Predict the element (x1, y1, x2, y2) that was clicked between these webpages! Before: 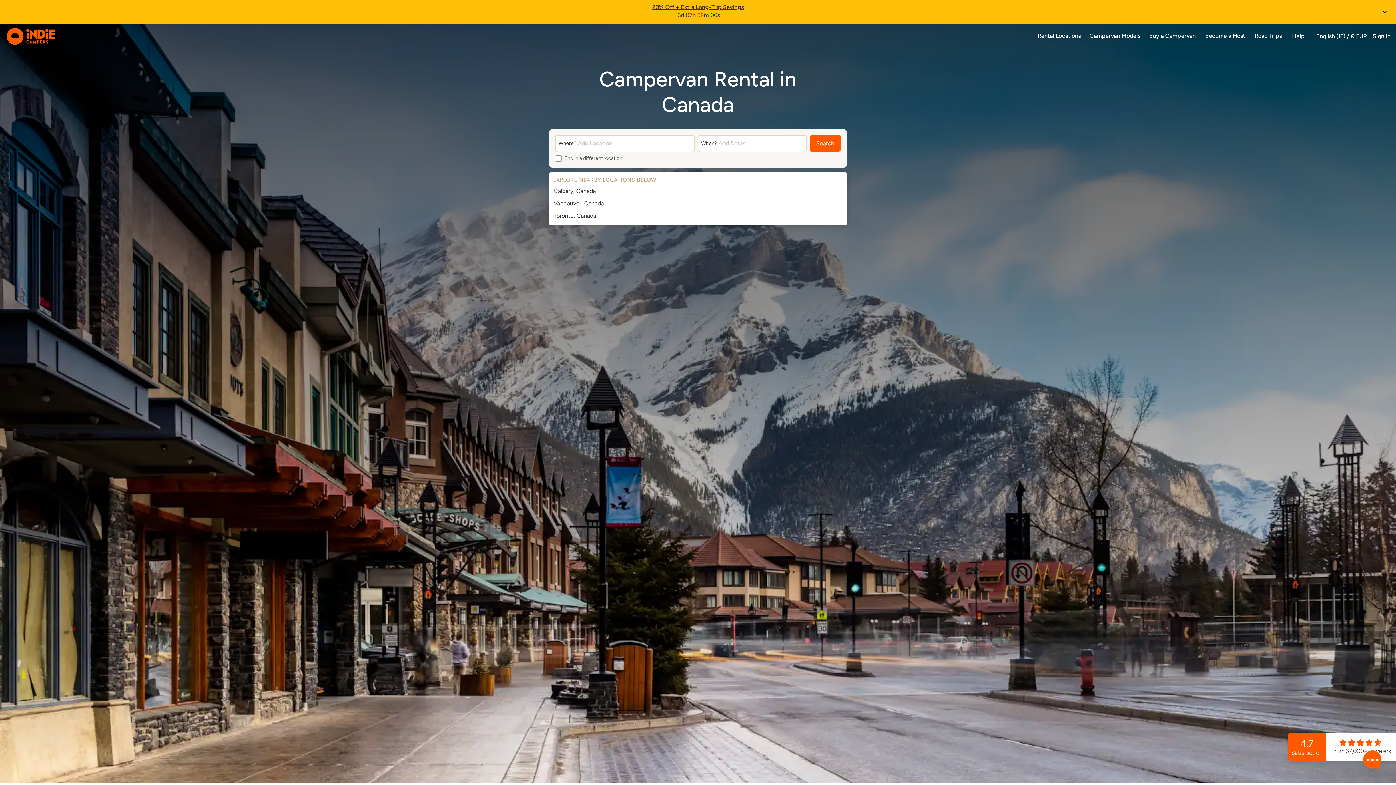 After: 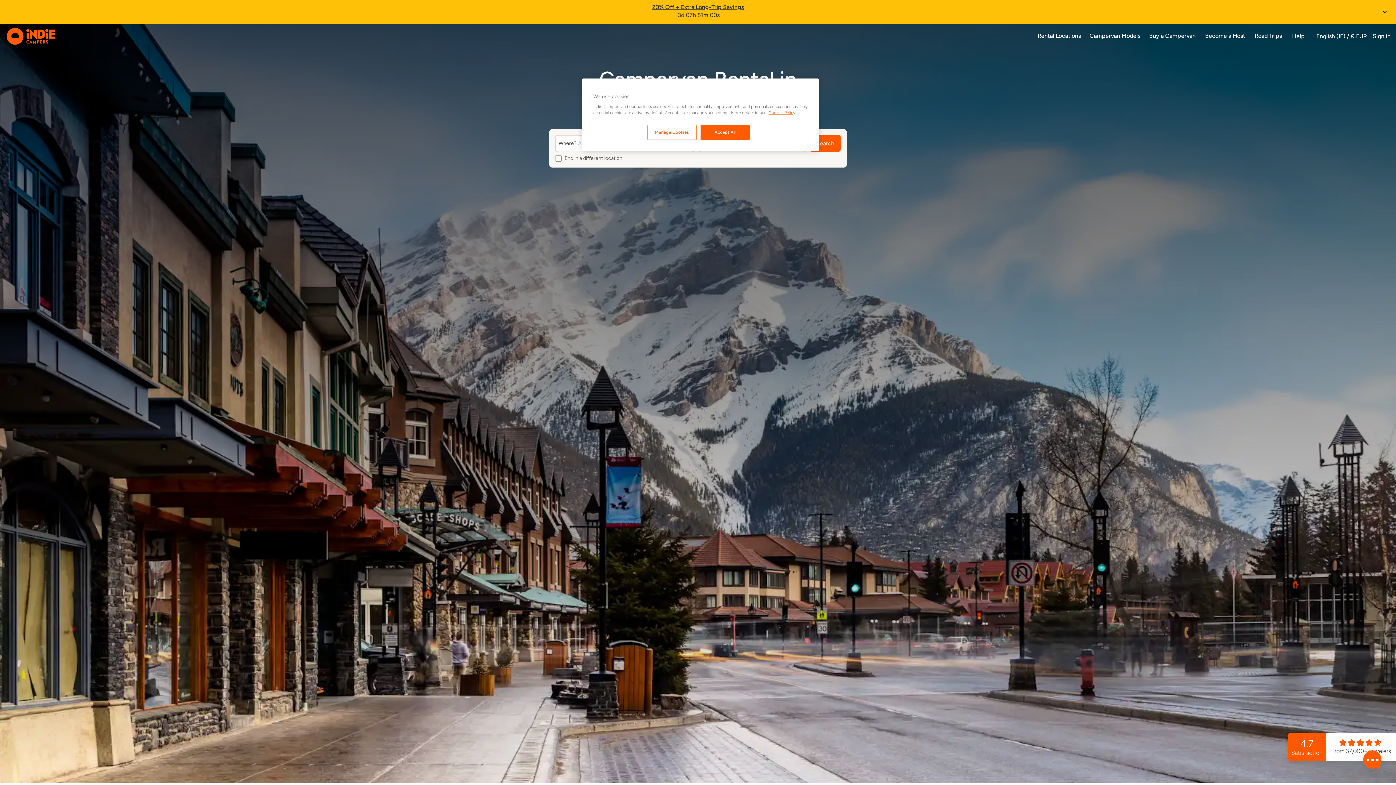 Action: bbox: (825, 306, 846, 323)